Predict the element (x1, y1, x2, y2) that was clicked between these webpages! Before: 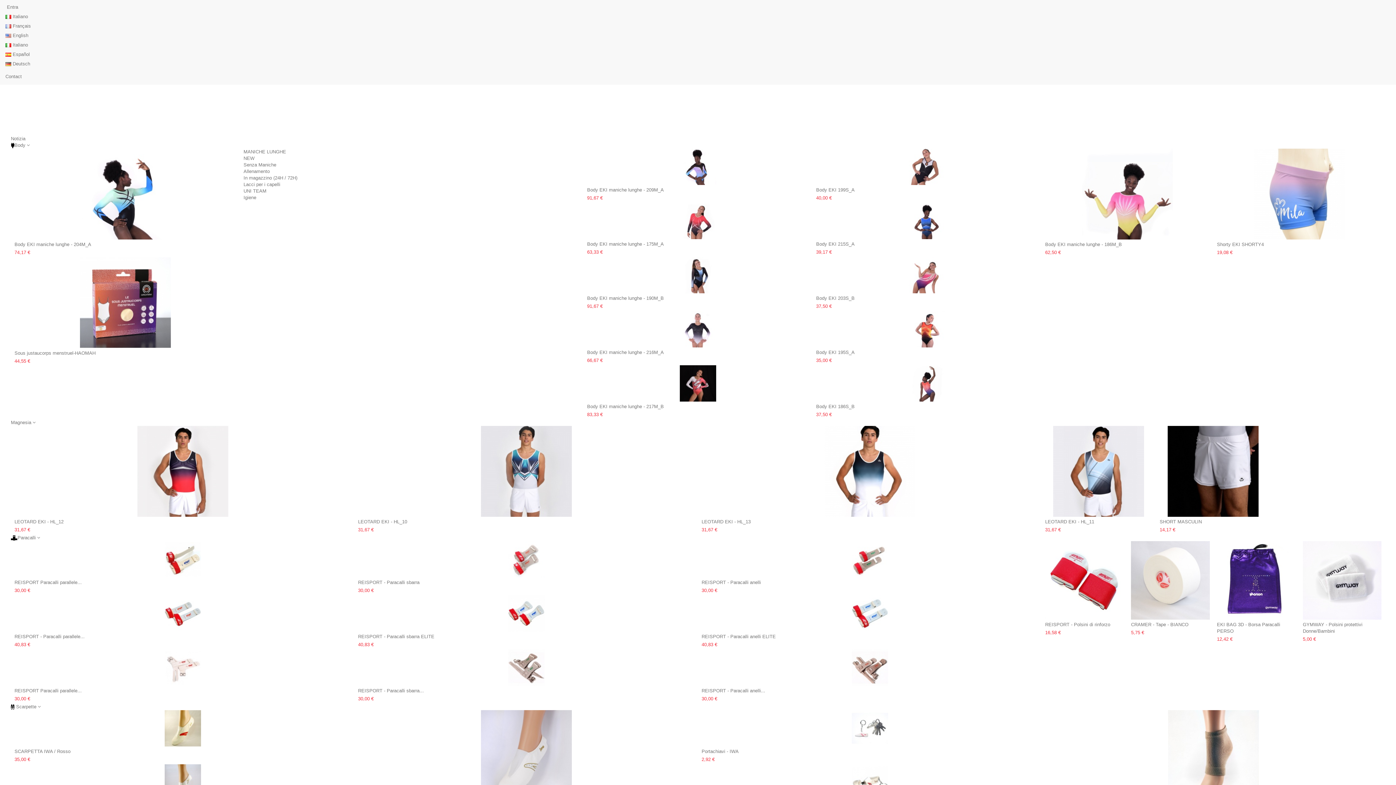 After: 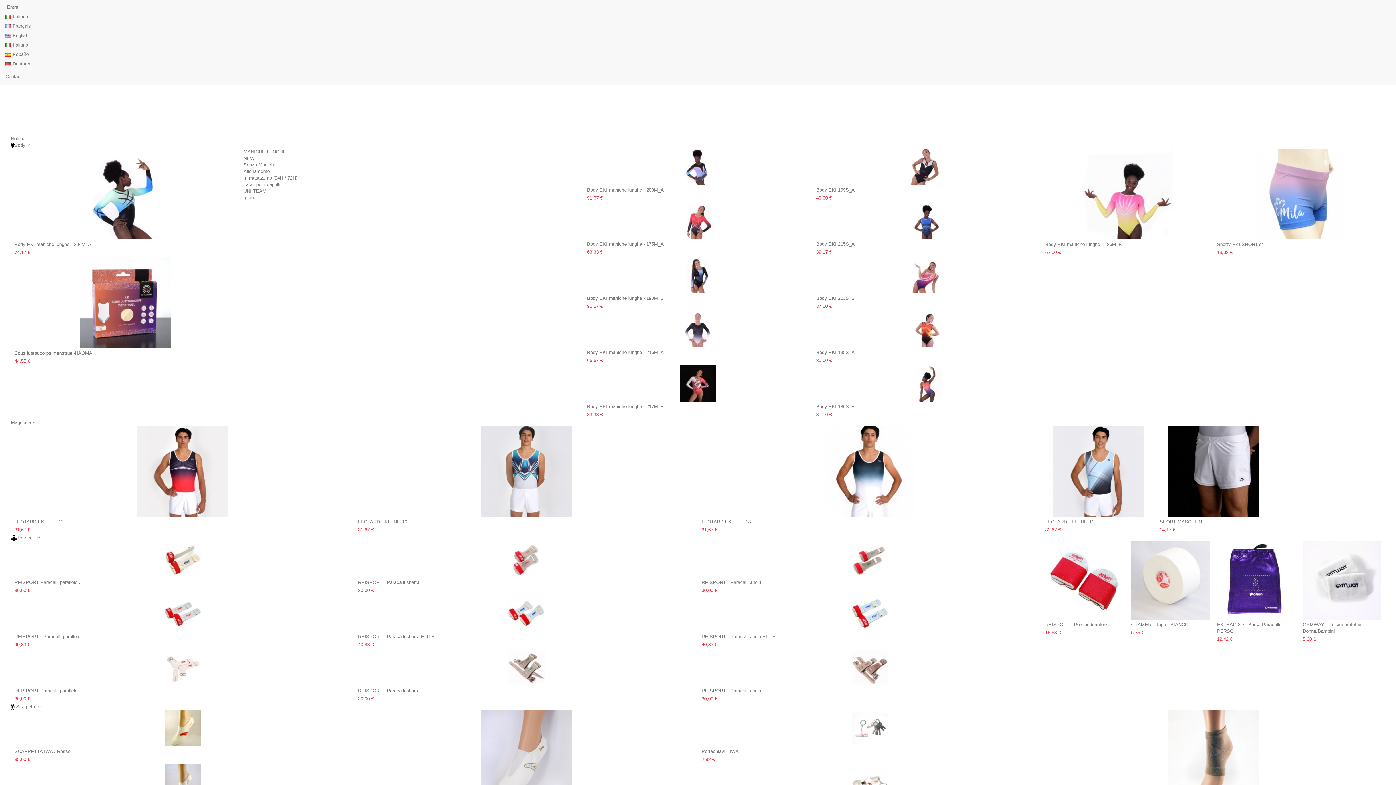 Action: label: Body EKI maniche lunghe - 175M_A bbox: (587, 241, 664, 246)